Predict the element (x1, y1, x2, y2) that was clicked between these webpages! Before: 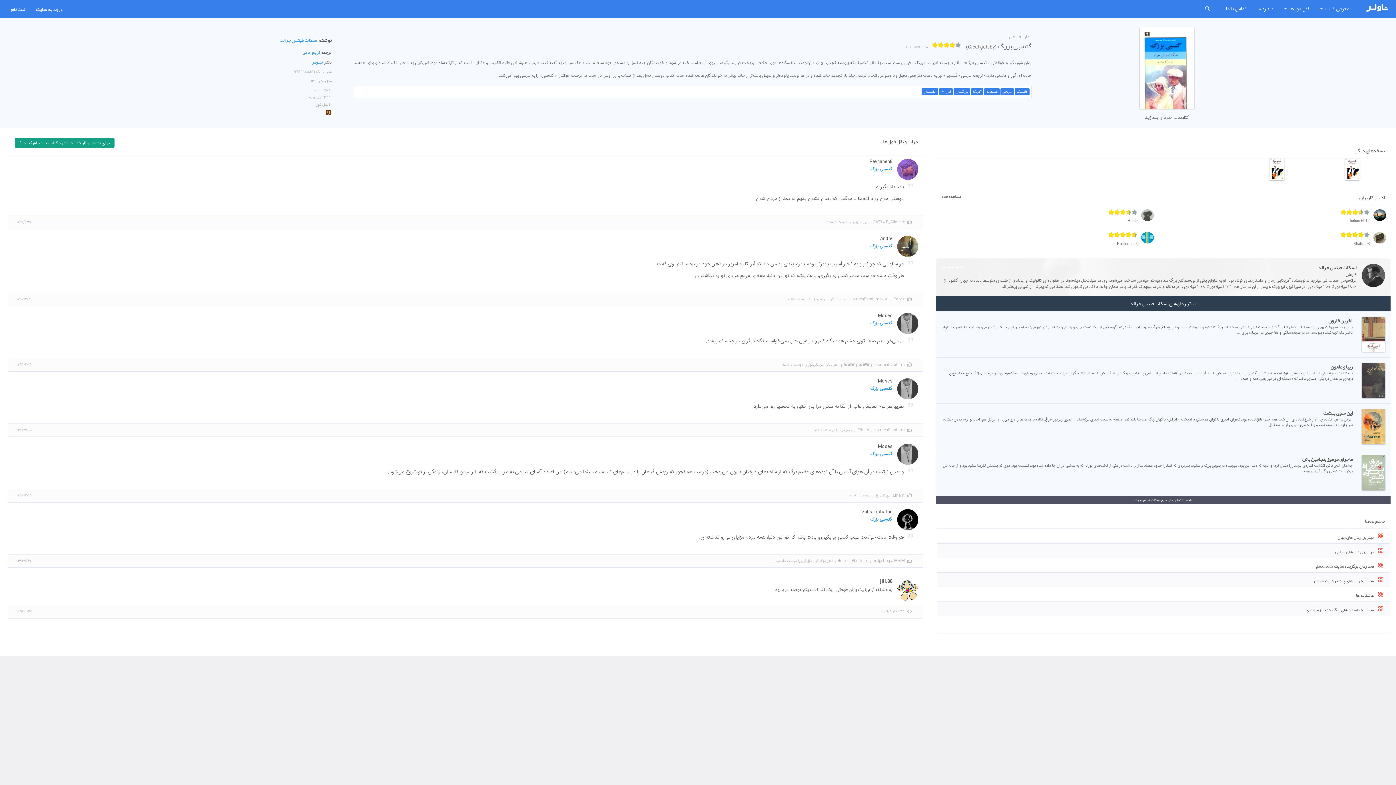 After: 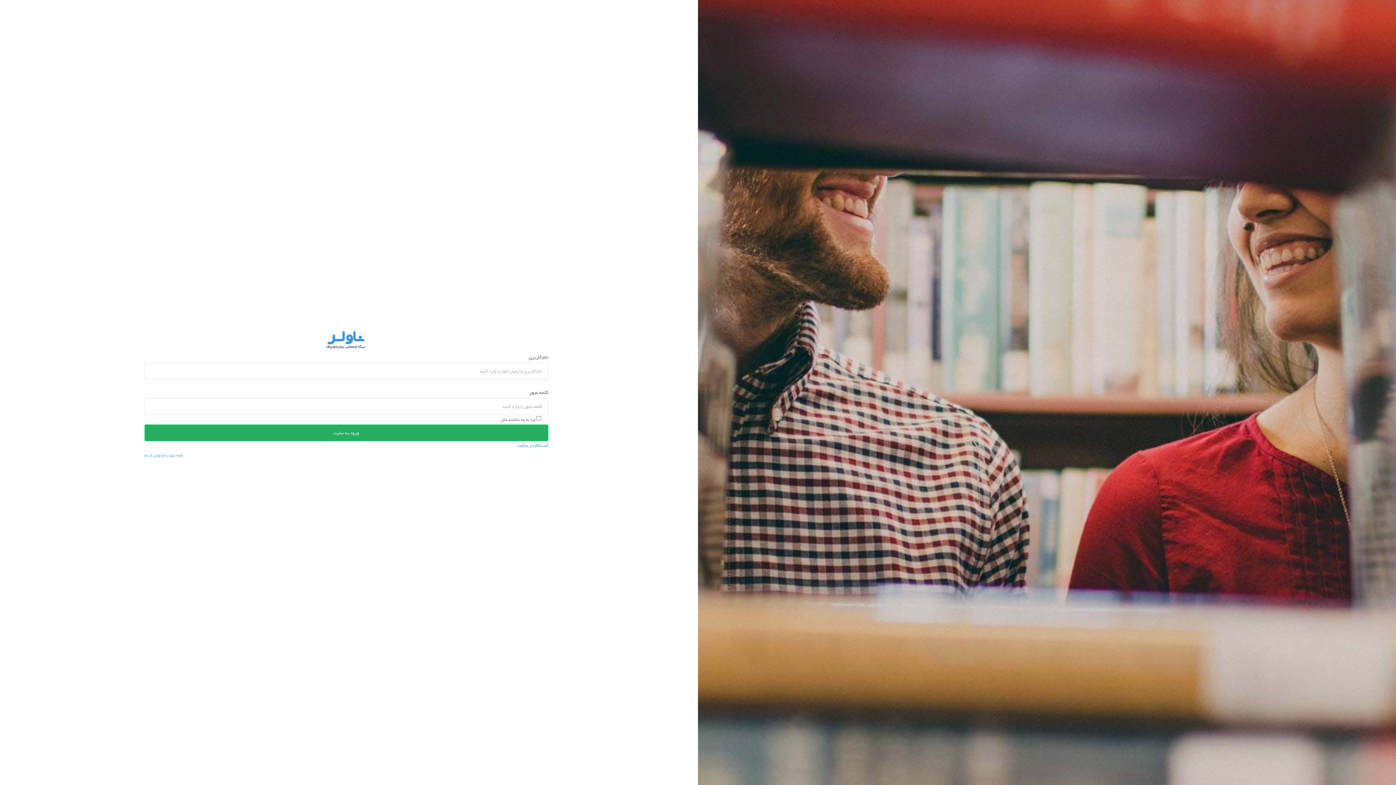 Action: label: کلاسیک bbox: (1014, 88, 1029, 95)